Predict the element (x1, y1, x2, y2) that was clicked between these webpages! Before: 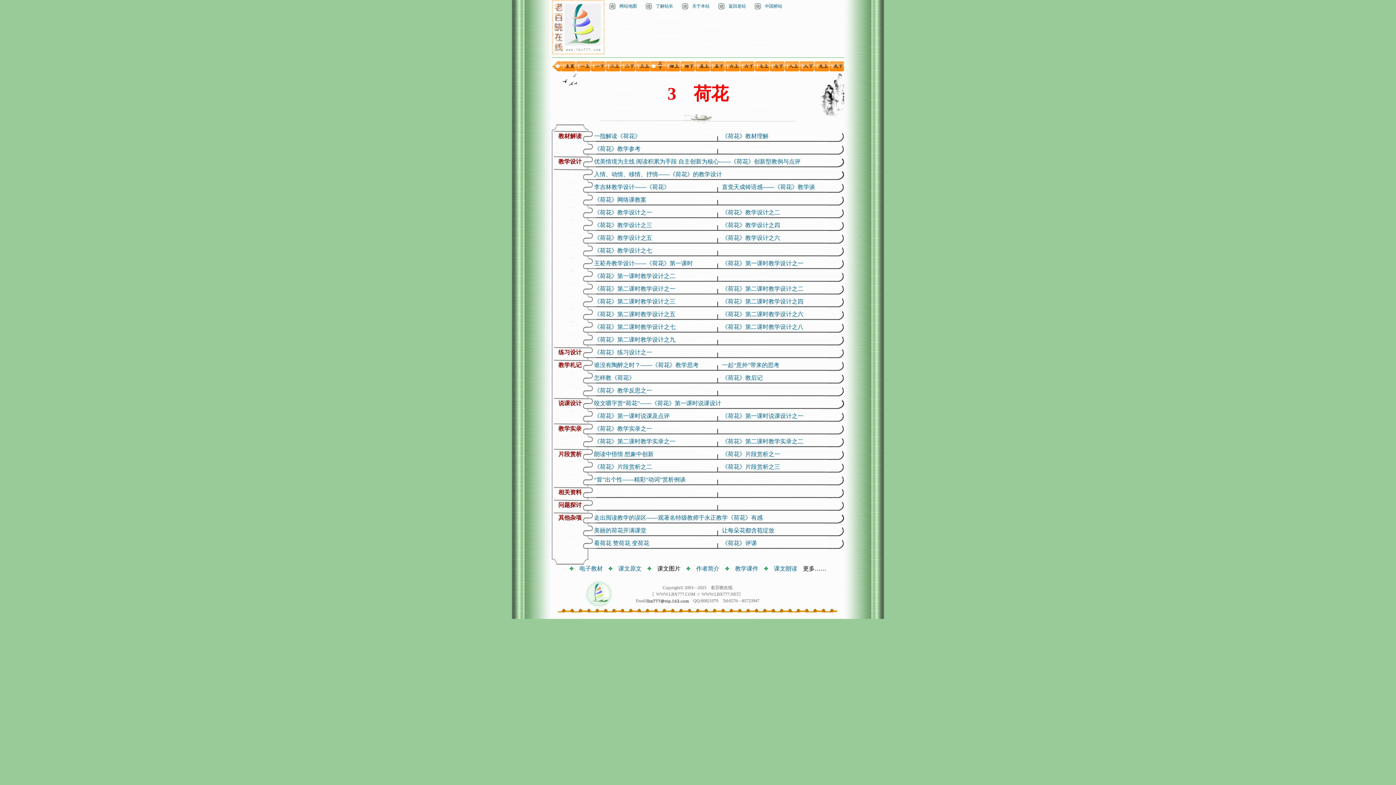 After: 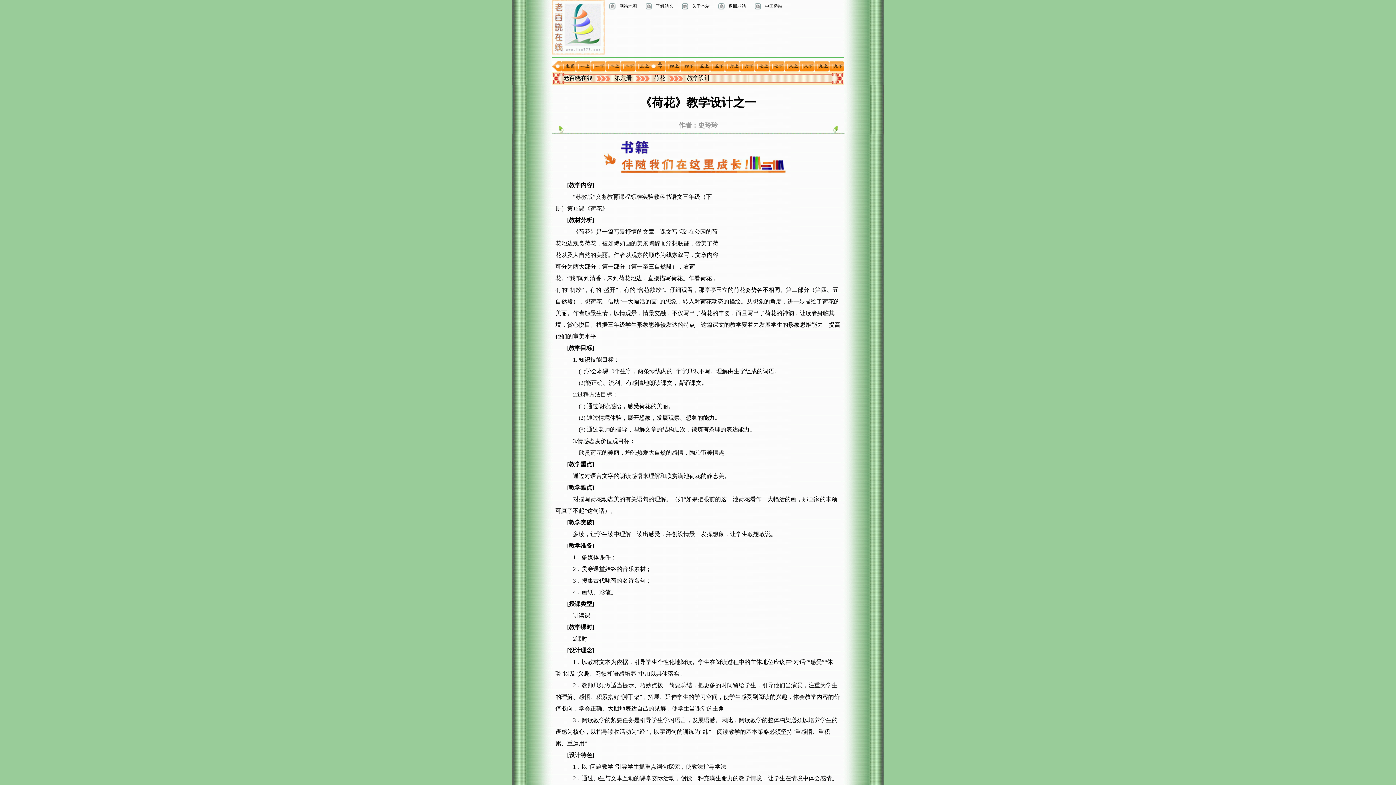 Action: label: 《荷花》教学设计之一 bbox: (594, 209, 652, 215)